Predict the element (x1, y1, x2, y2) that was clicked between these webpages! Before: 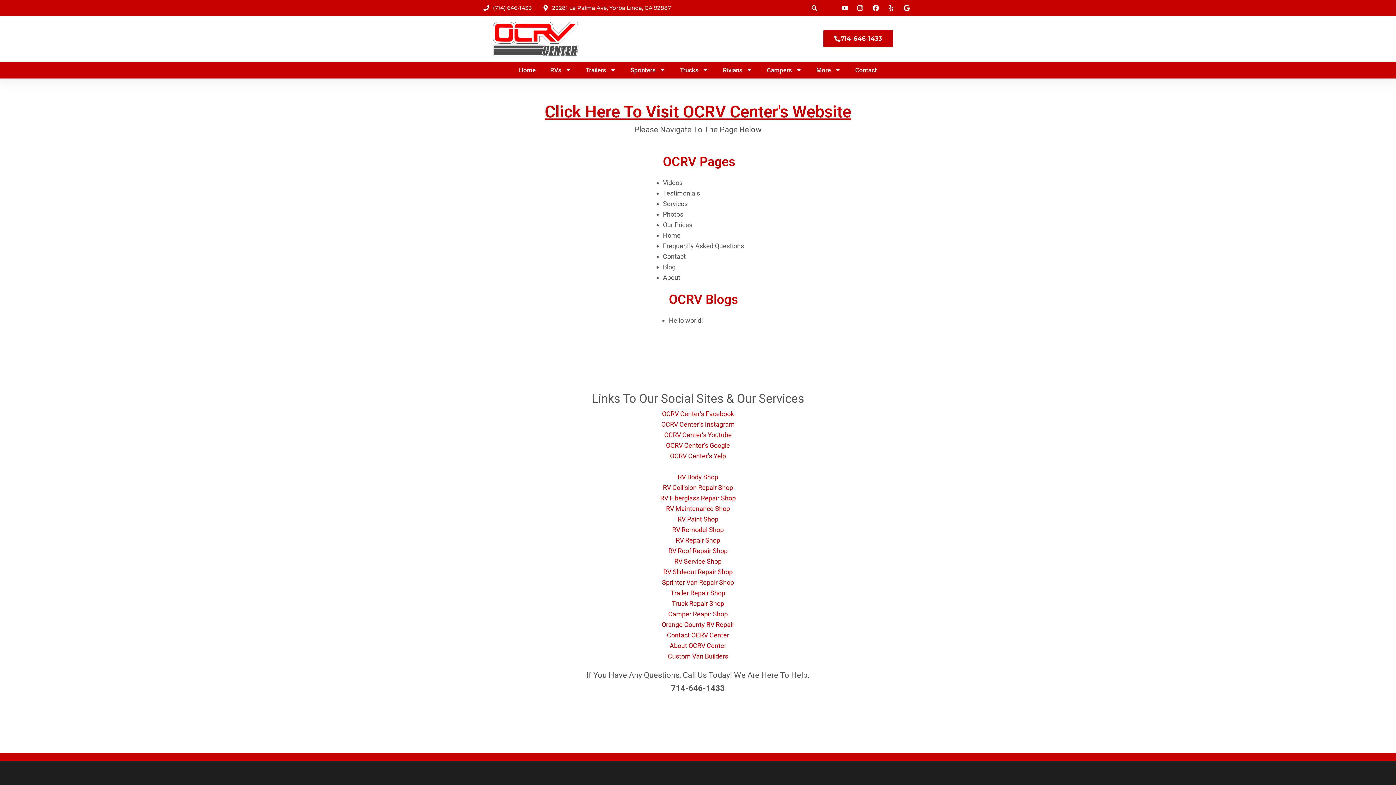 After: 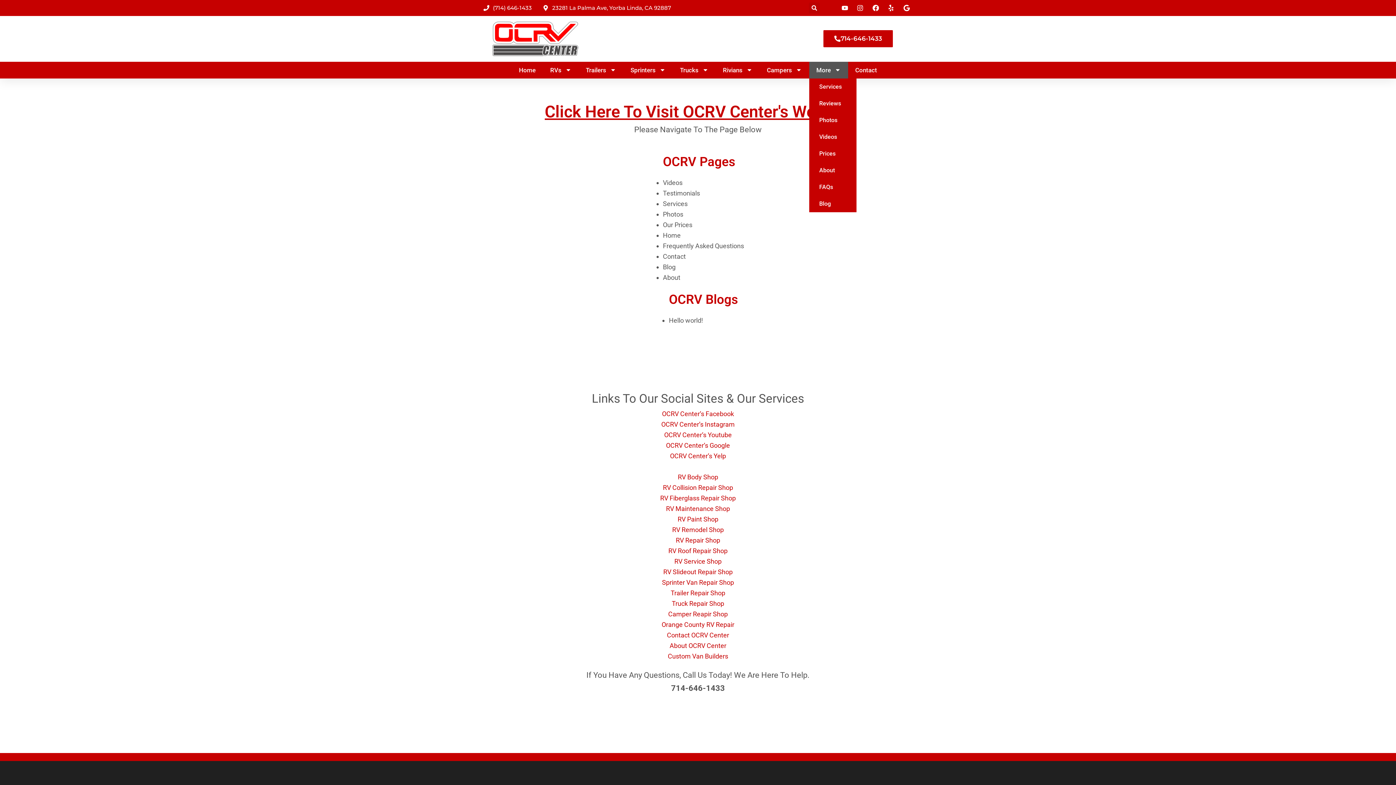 Action: label: More bbox: (809, 61, 848, 78)